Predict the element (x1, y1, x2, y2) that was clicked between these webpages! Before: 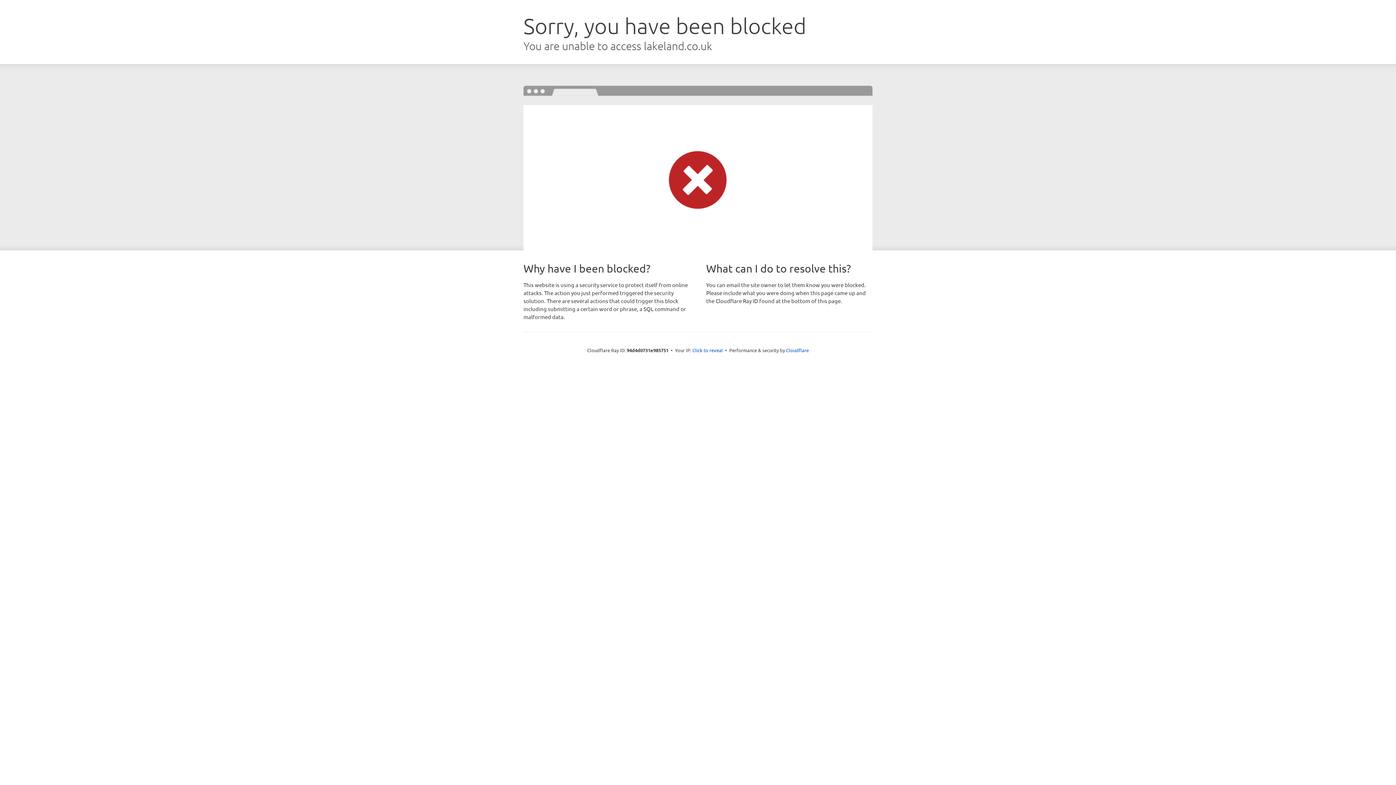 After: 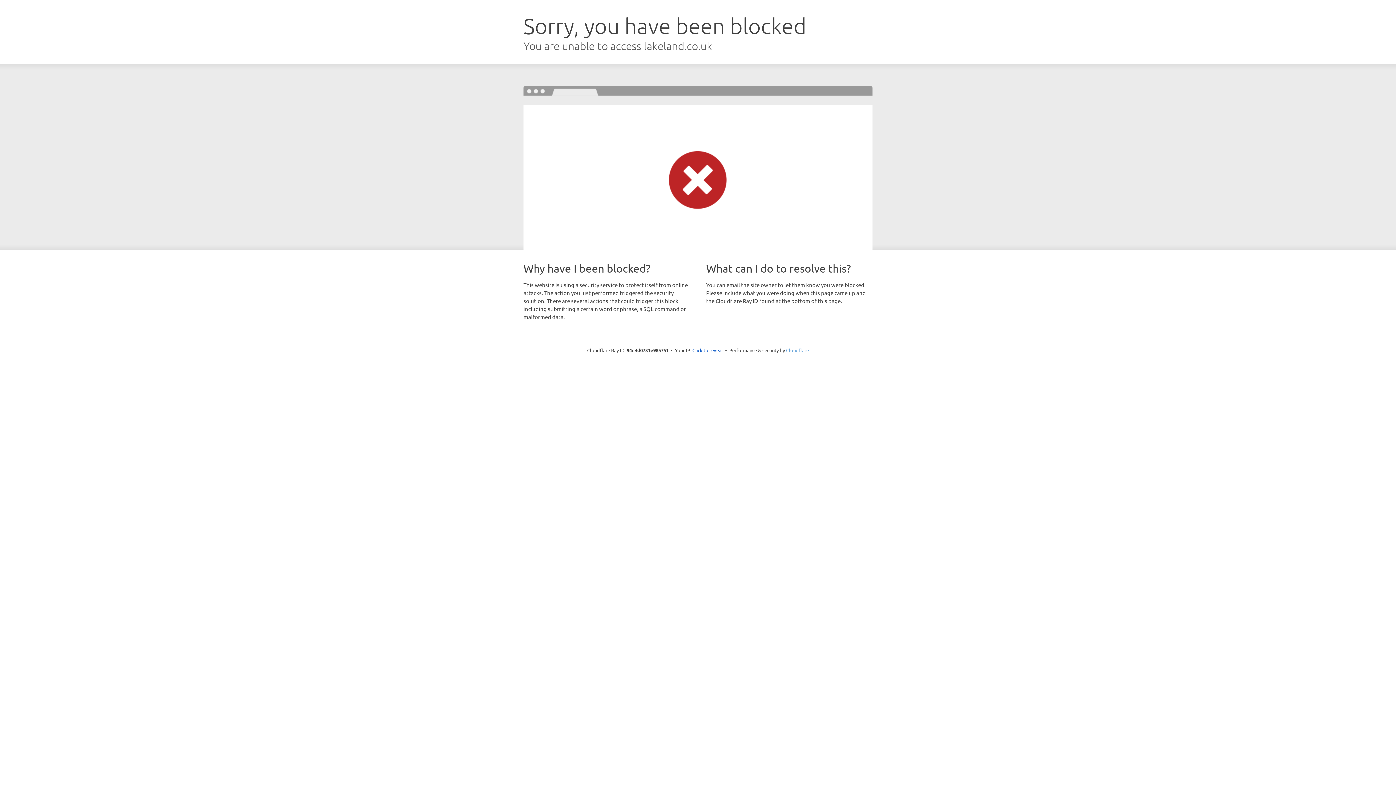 Action: bbox: (786, 347, 809, 353) label: Cloudflare